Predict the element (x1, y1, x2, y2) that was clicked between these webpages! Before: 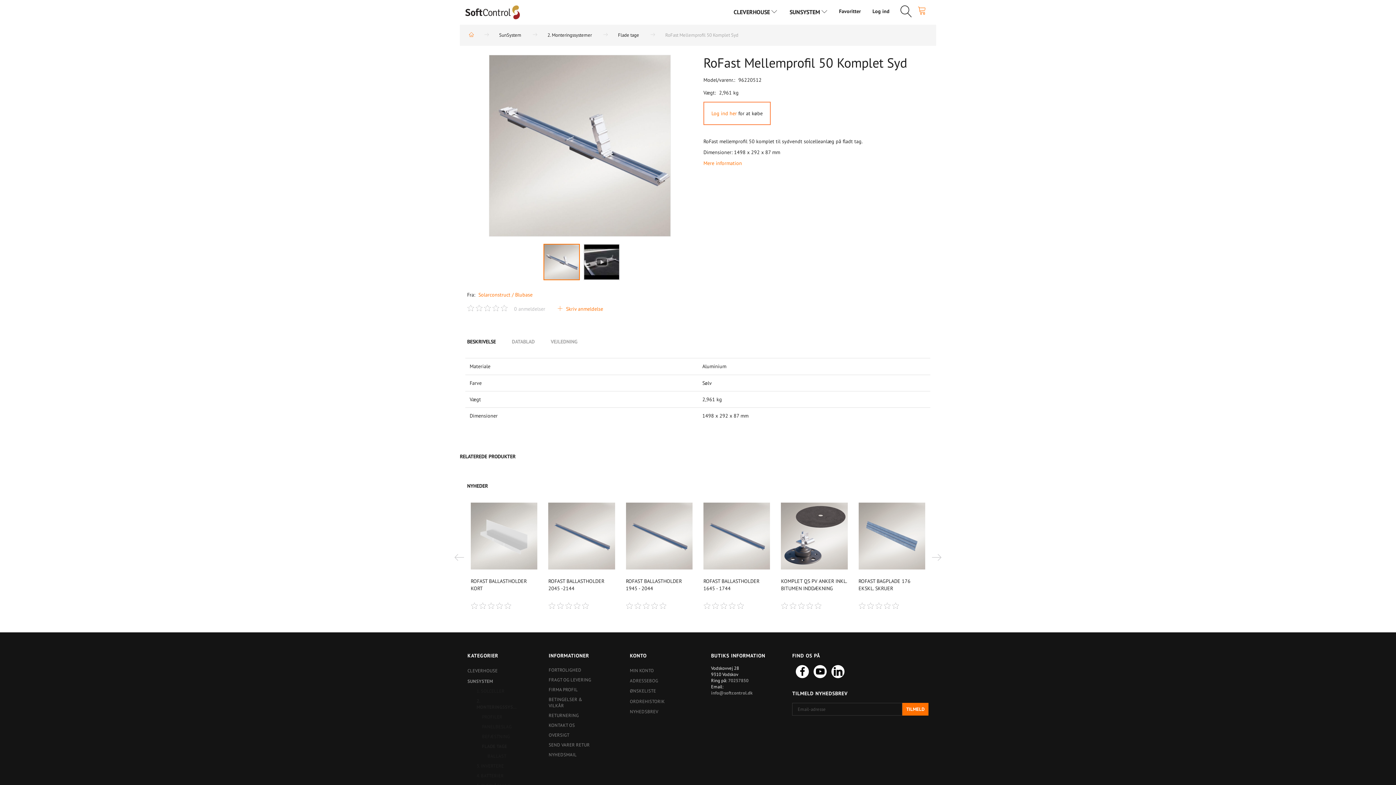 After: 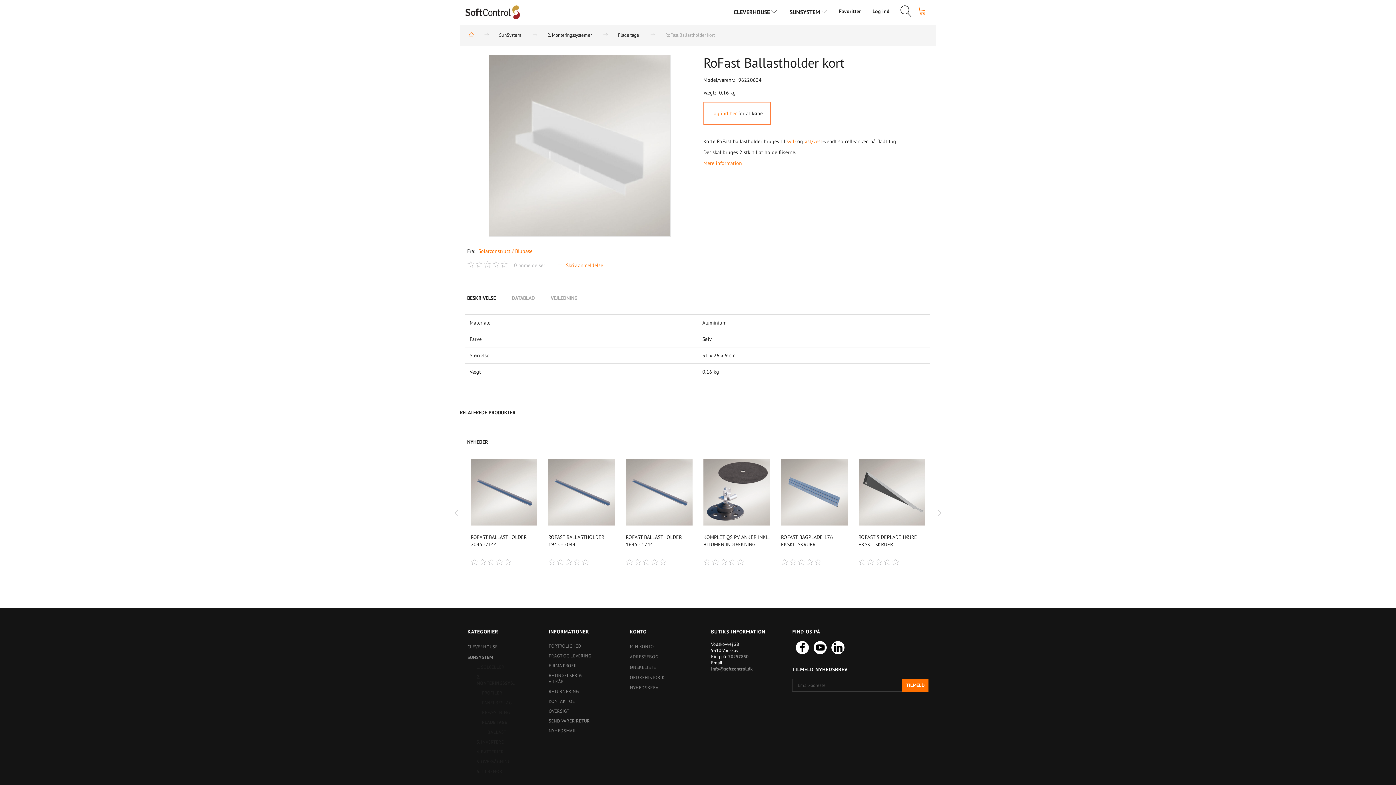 Action: bbox: (470, 503, 537, 569)